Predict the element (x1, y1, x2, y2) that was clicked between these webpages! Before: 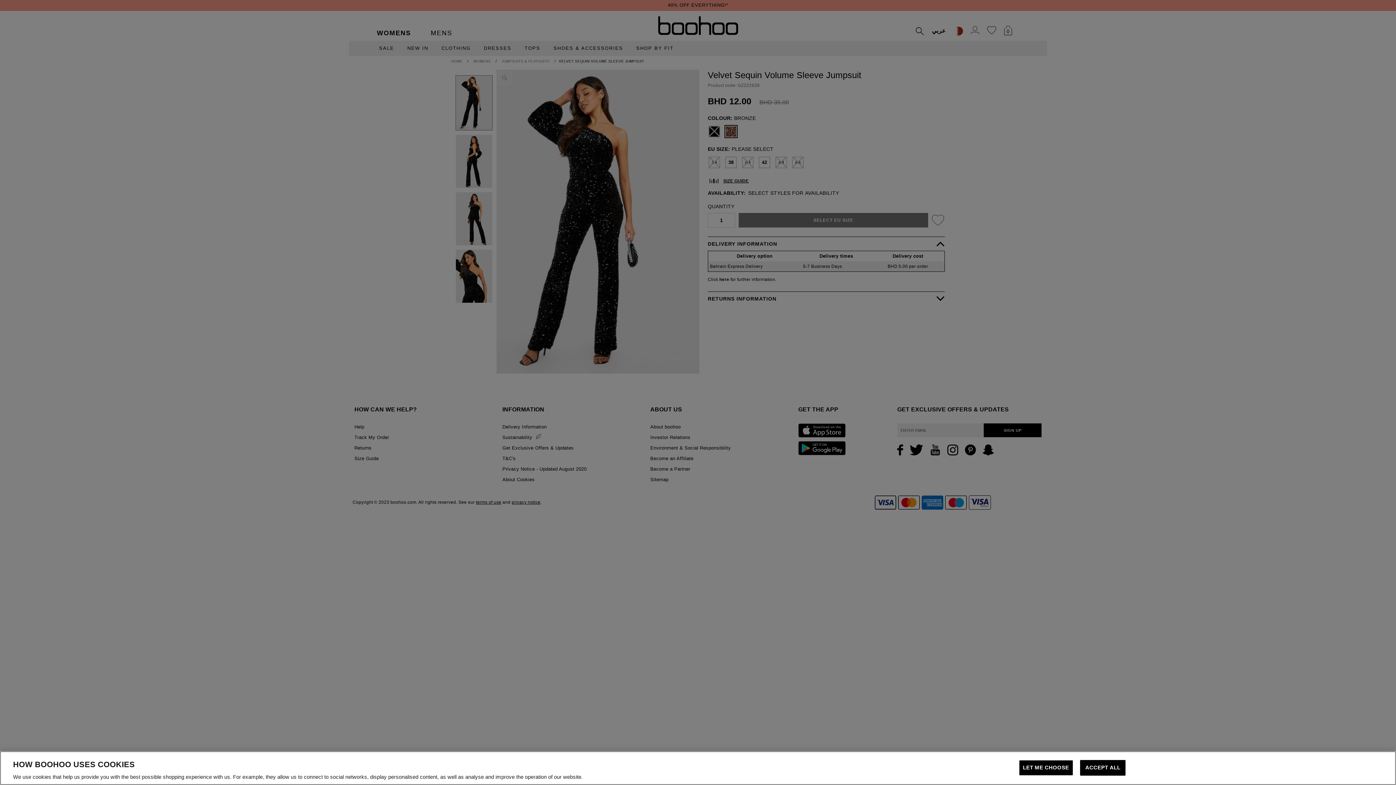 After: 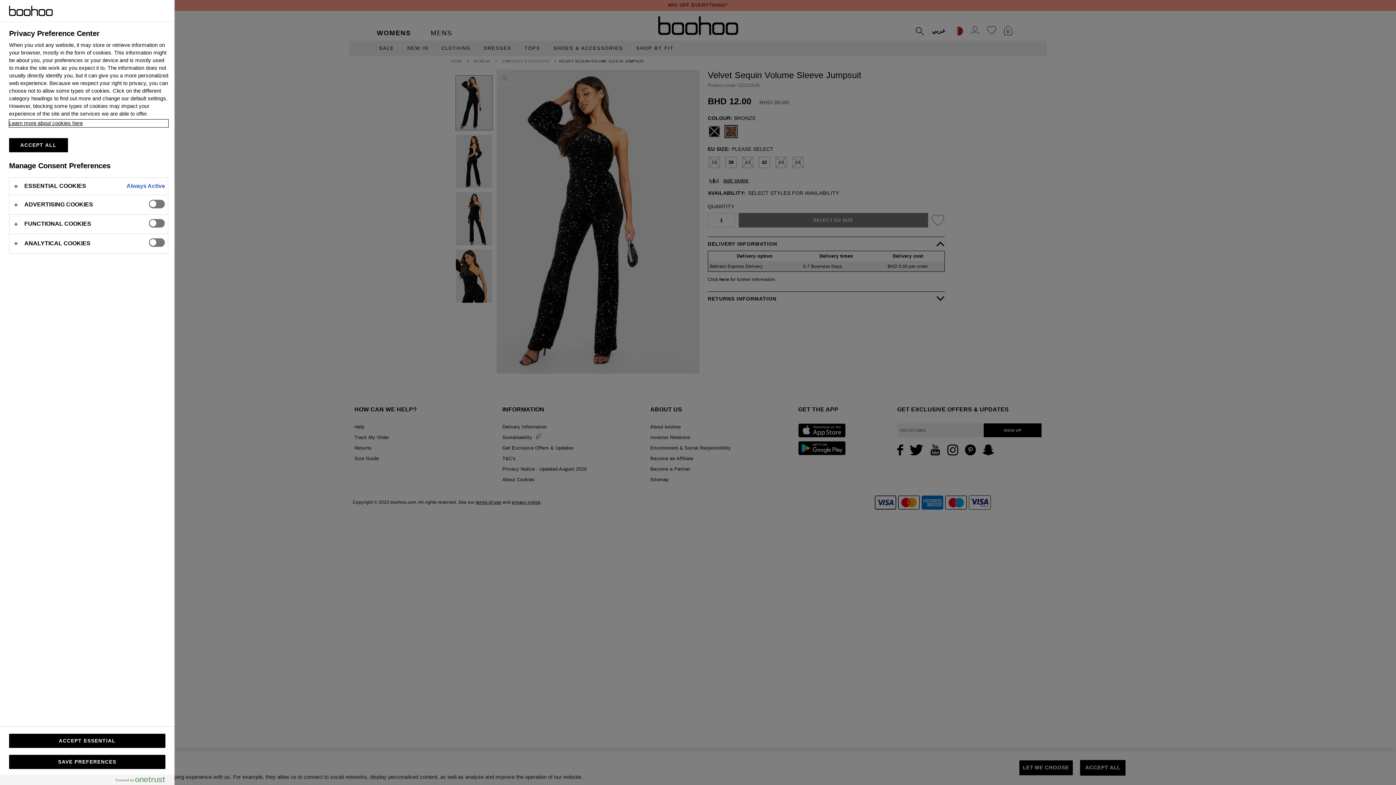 Action: label: LET ME CHOOSE bbox: (1019, 760, 1073, 776)